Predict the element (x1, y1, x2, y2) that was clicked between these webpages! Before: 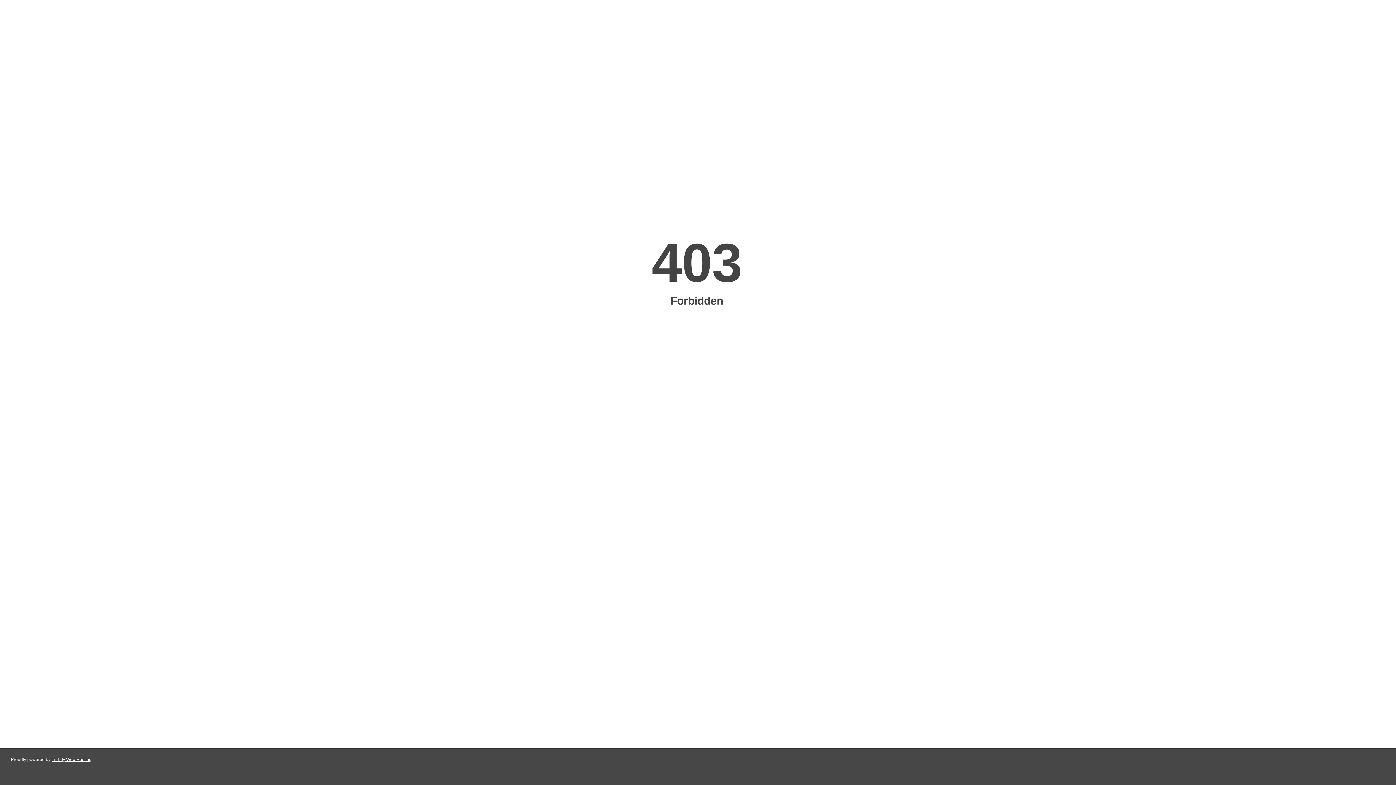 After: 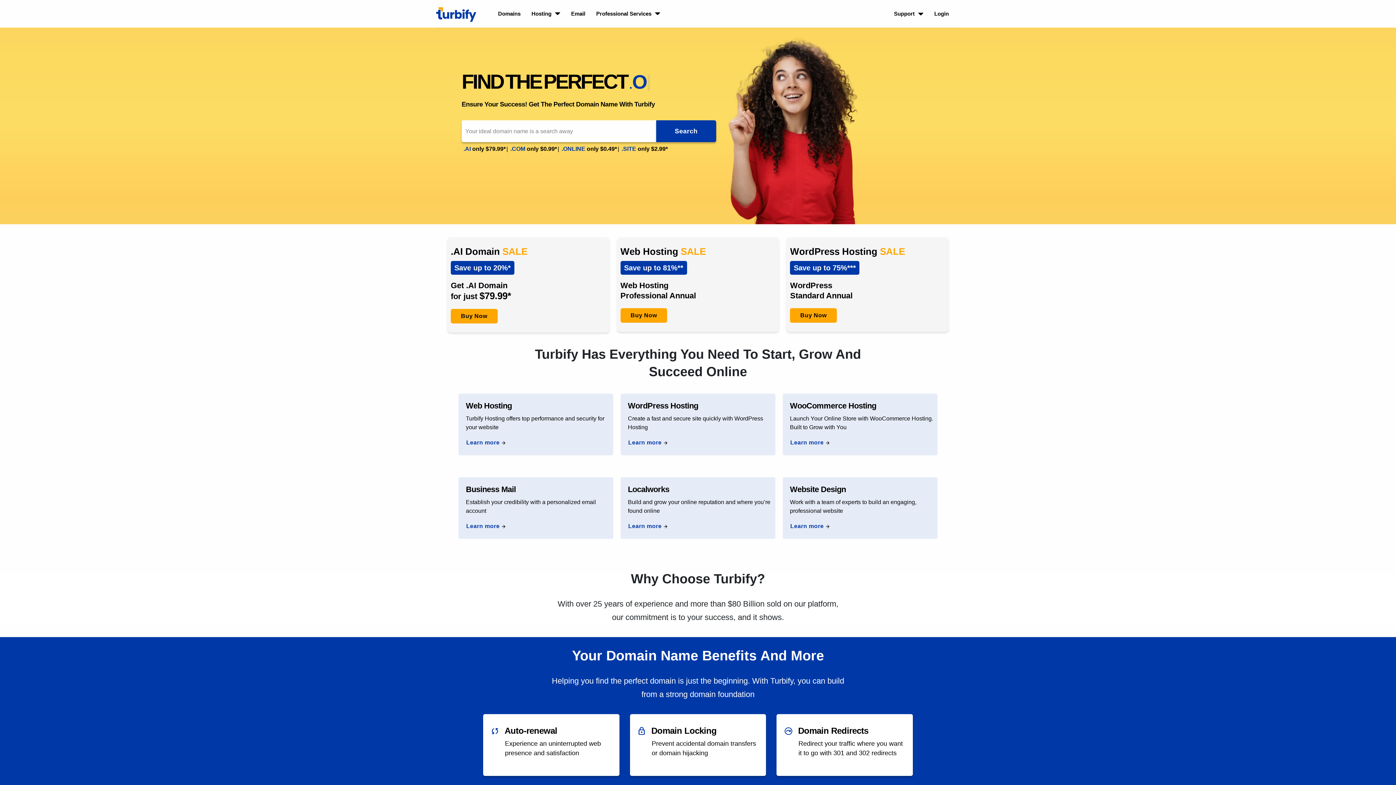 Action: bbox: (51, 757, 91, 762) label: Turbify Web Hosting